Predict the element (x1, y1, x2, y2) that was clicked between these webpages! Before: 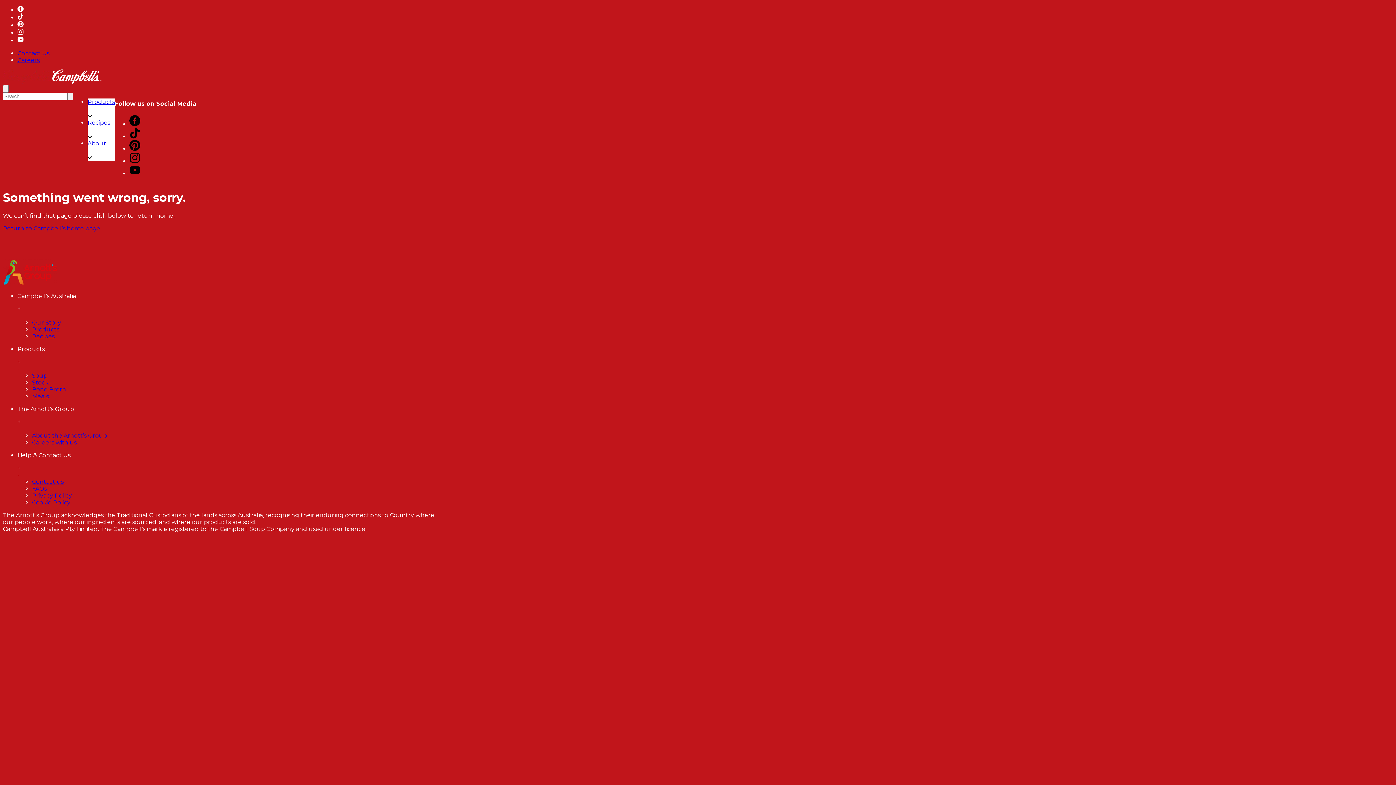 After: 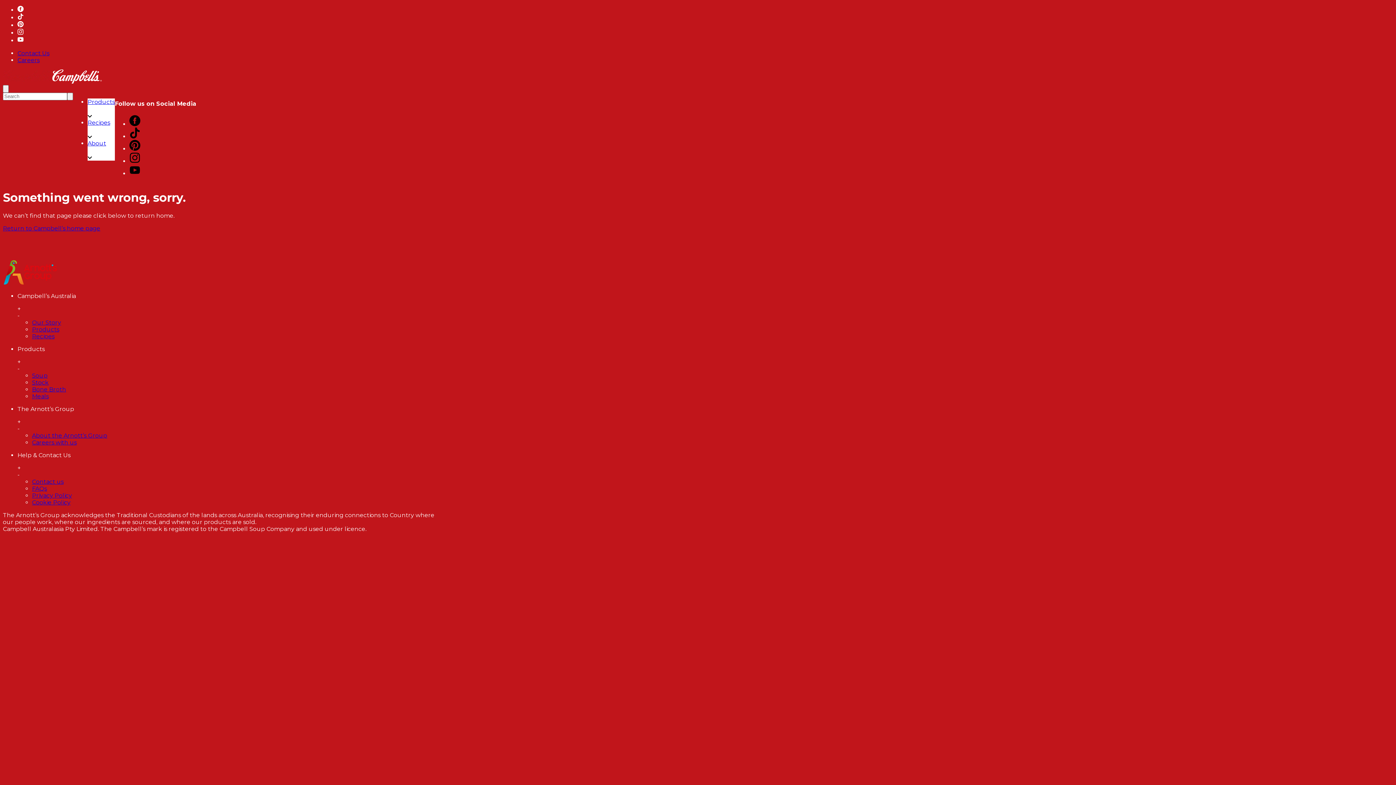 Action: bbox: (129, 157, 140, 164)